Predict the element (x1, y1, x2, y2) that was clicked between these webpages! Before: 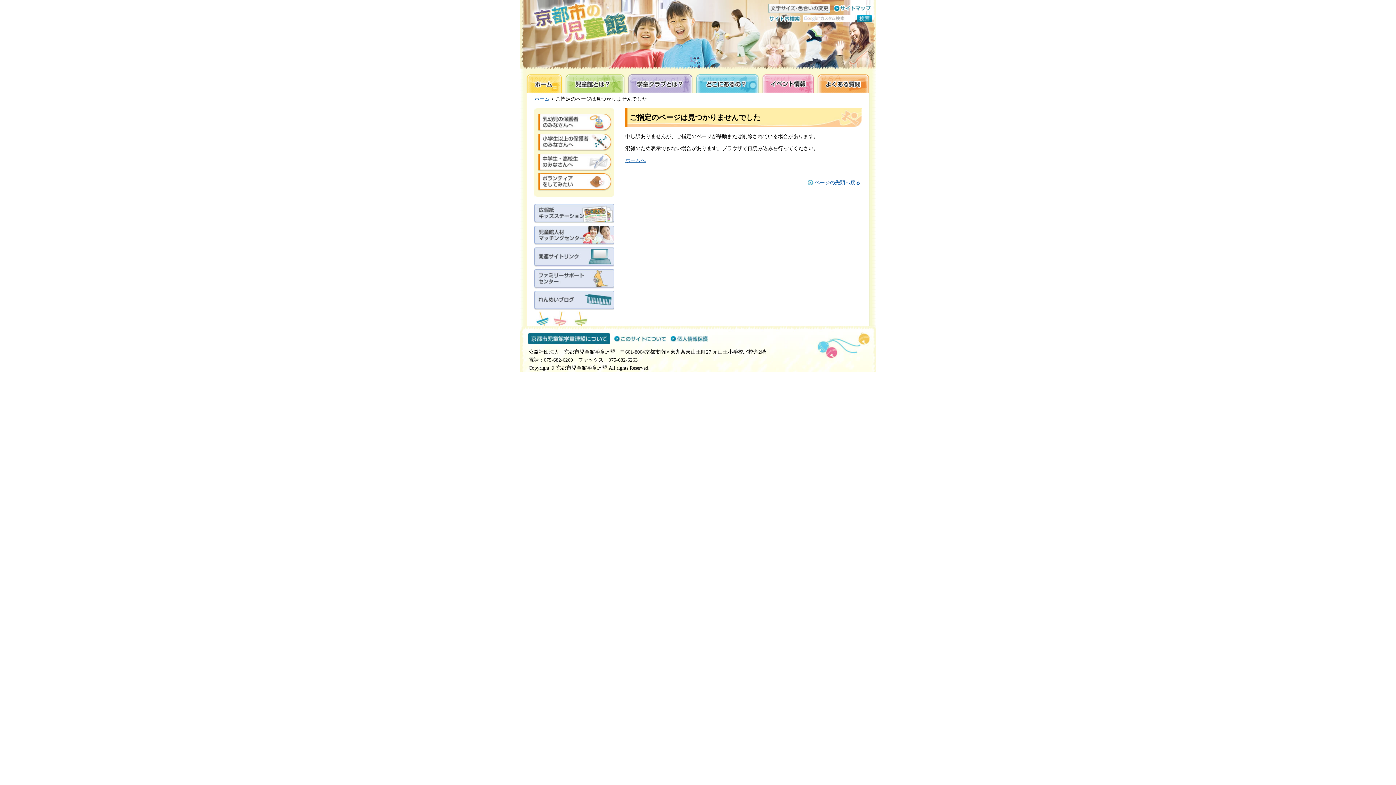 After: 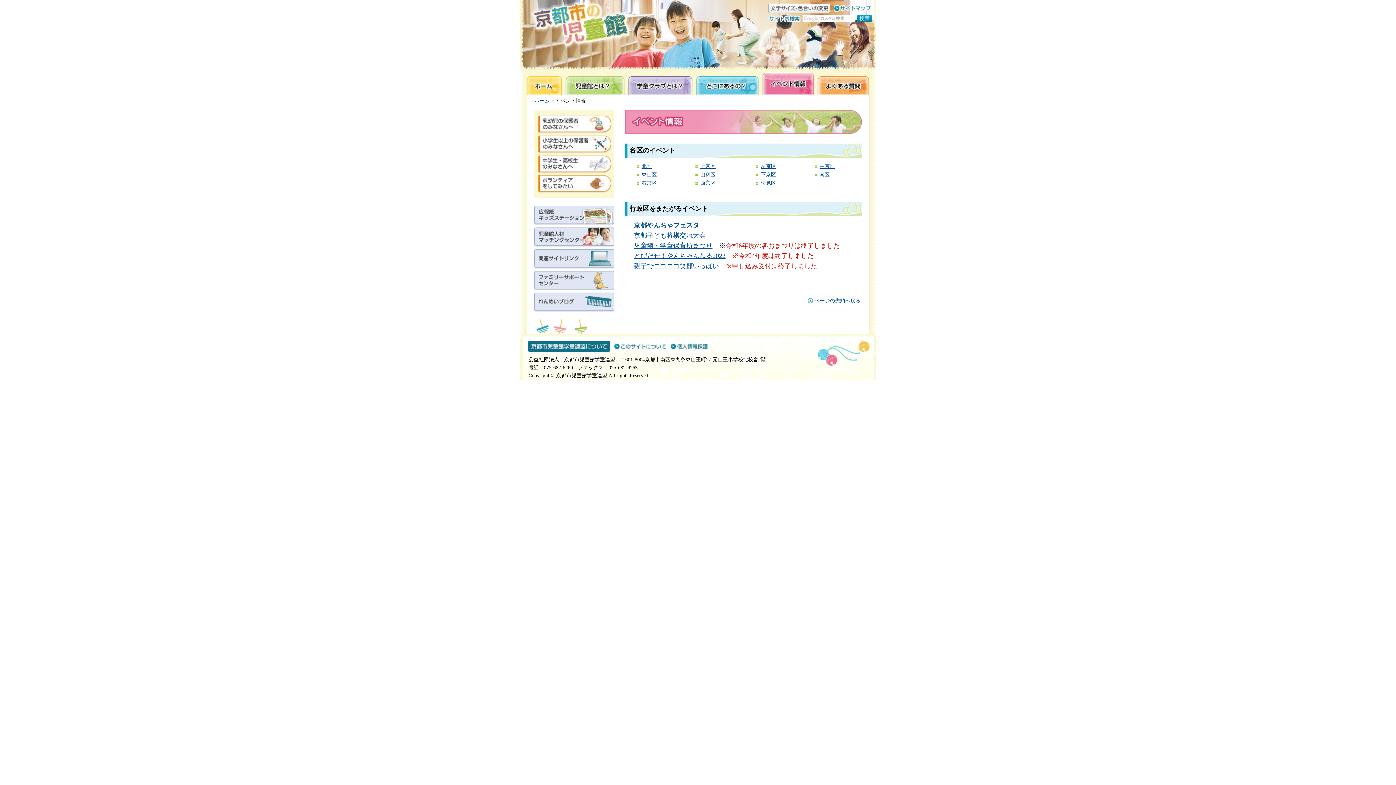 Action: bbox: (760, 70, 816, 93) label: イベント情報